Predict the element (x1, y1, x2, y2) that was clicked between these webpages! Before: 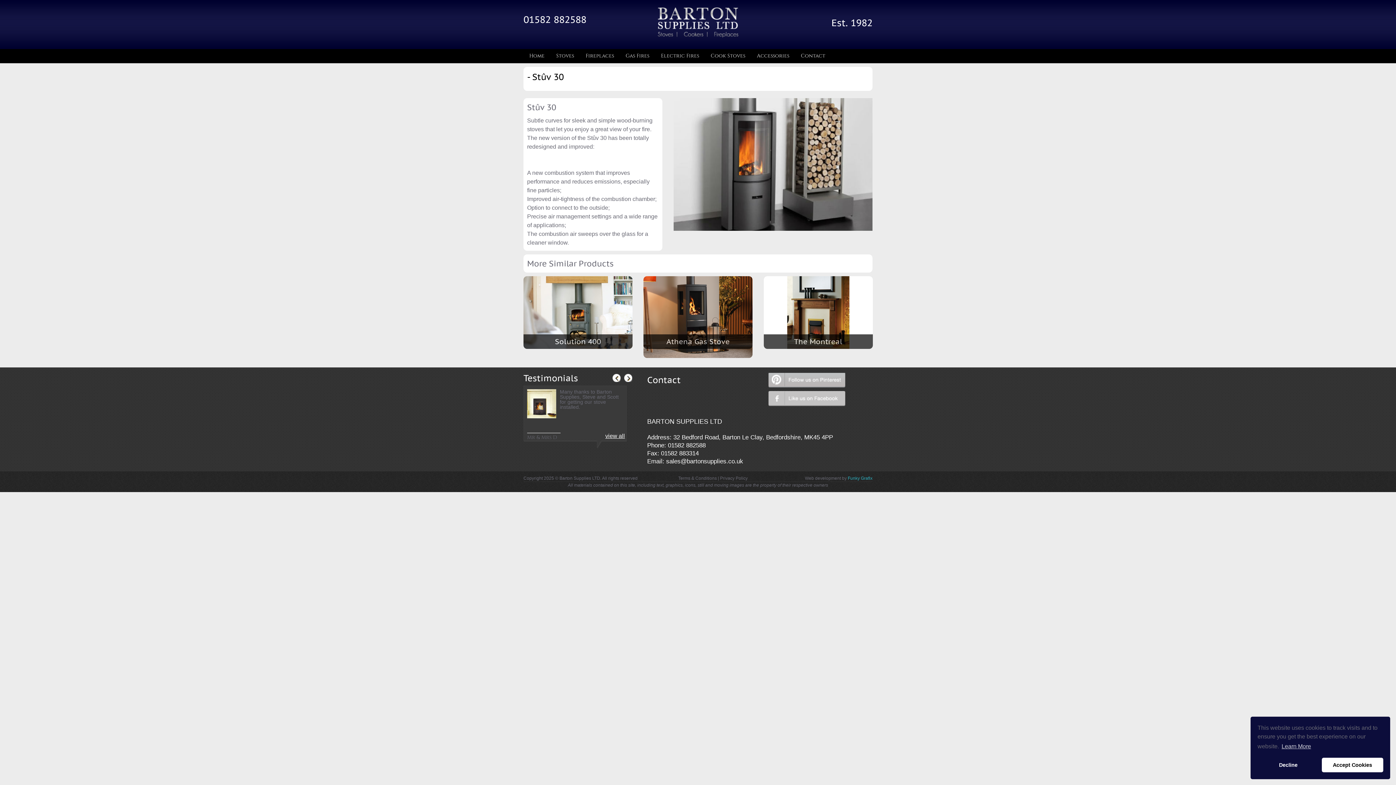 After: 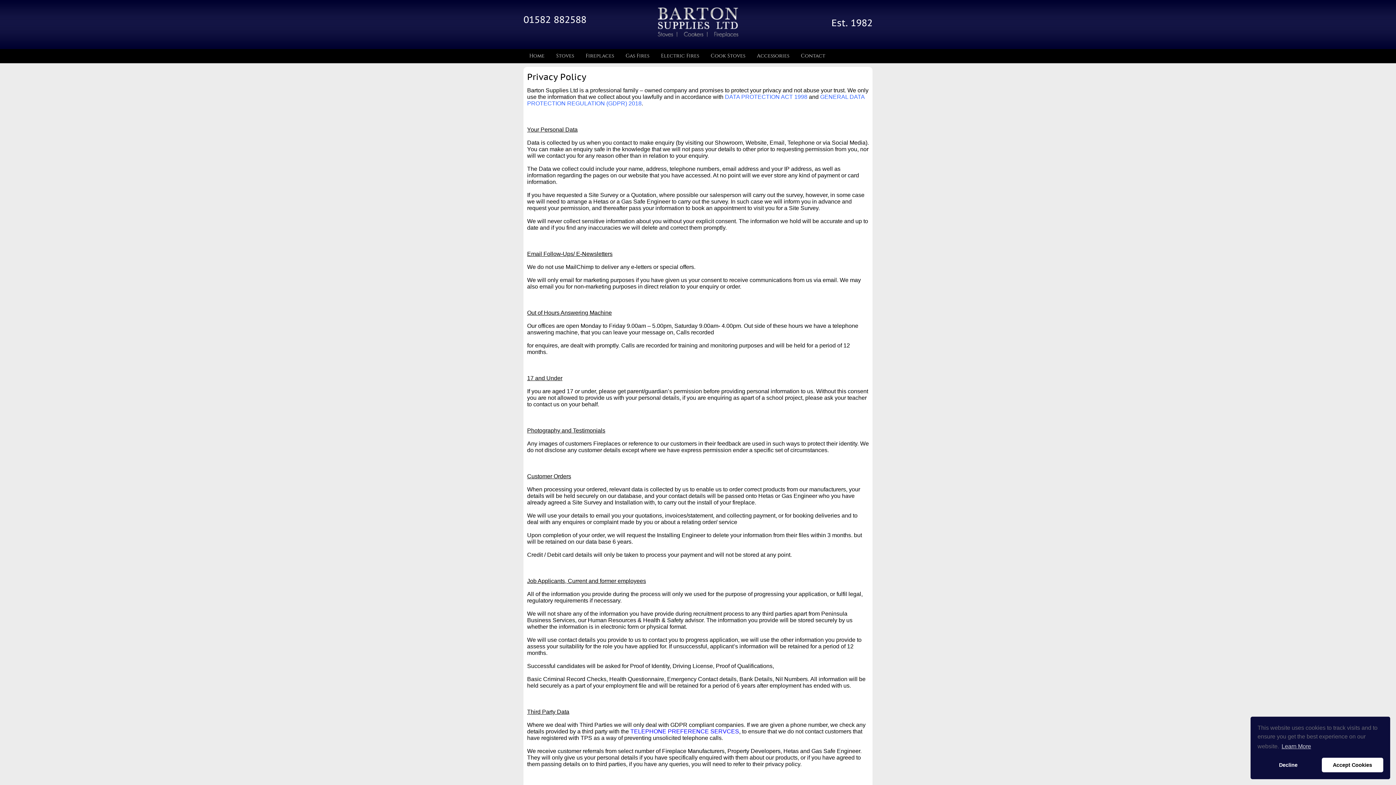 Action: label: Privacy Policy bbox: (720, 476, 747, 481)